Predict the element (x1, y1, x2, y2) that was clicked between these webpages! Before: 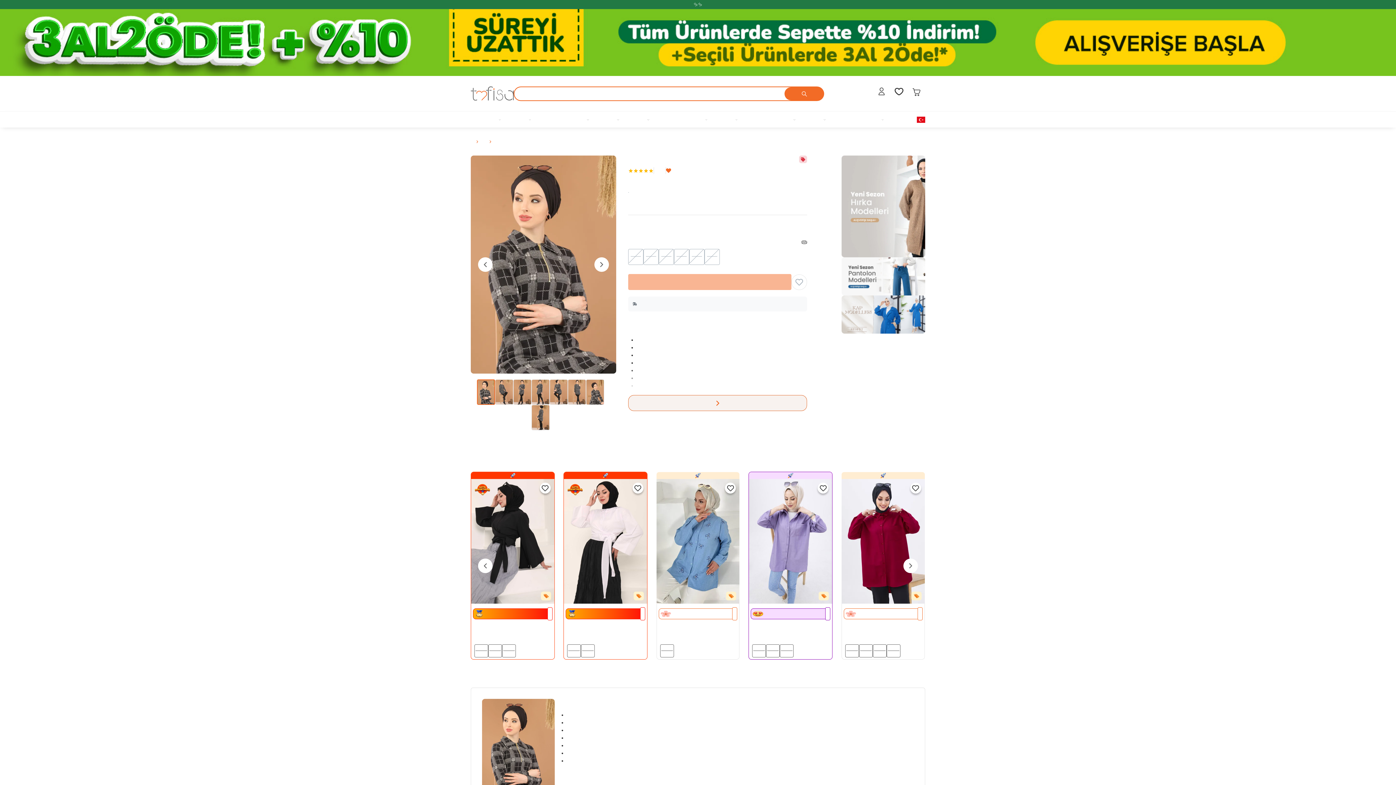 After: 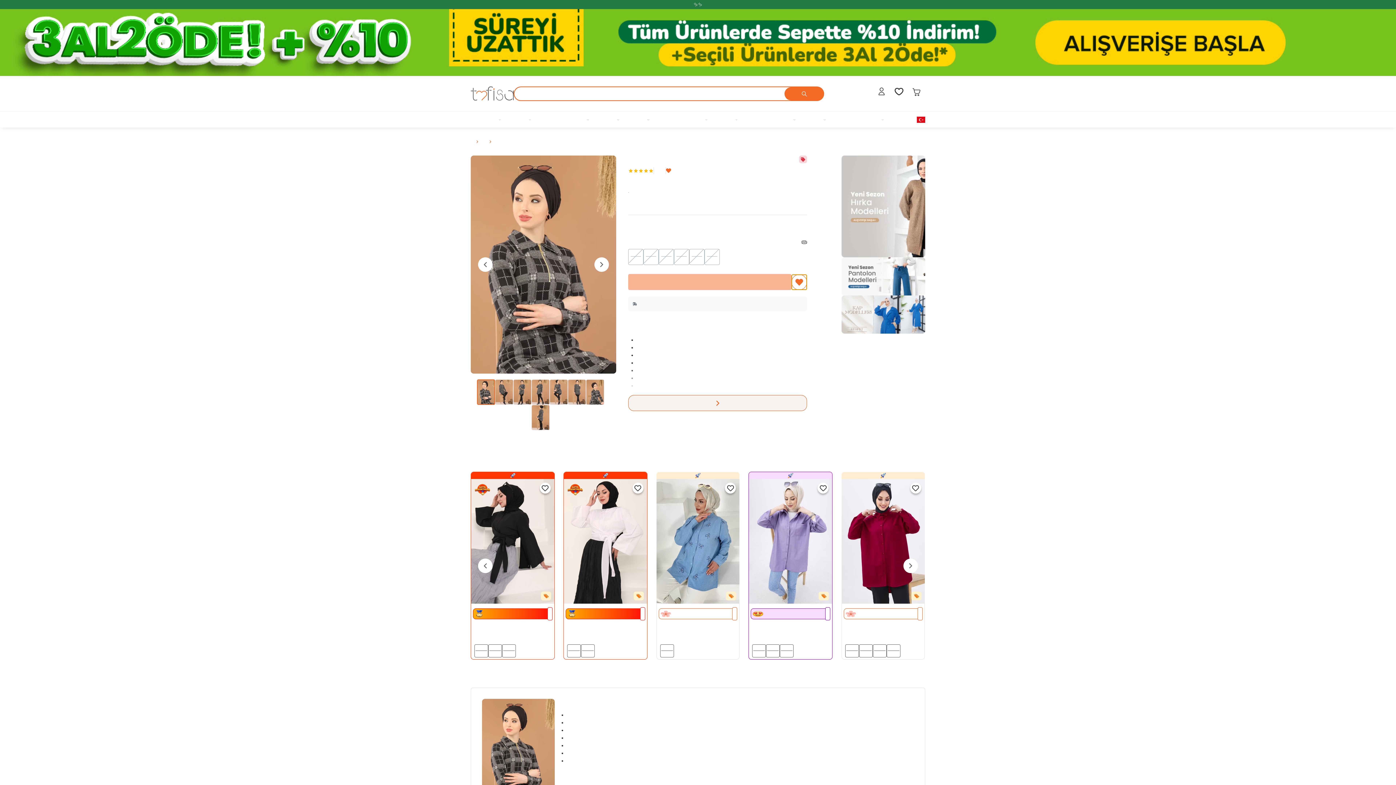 Action: bbox: (791, 274, 807, 290)